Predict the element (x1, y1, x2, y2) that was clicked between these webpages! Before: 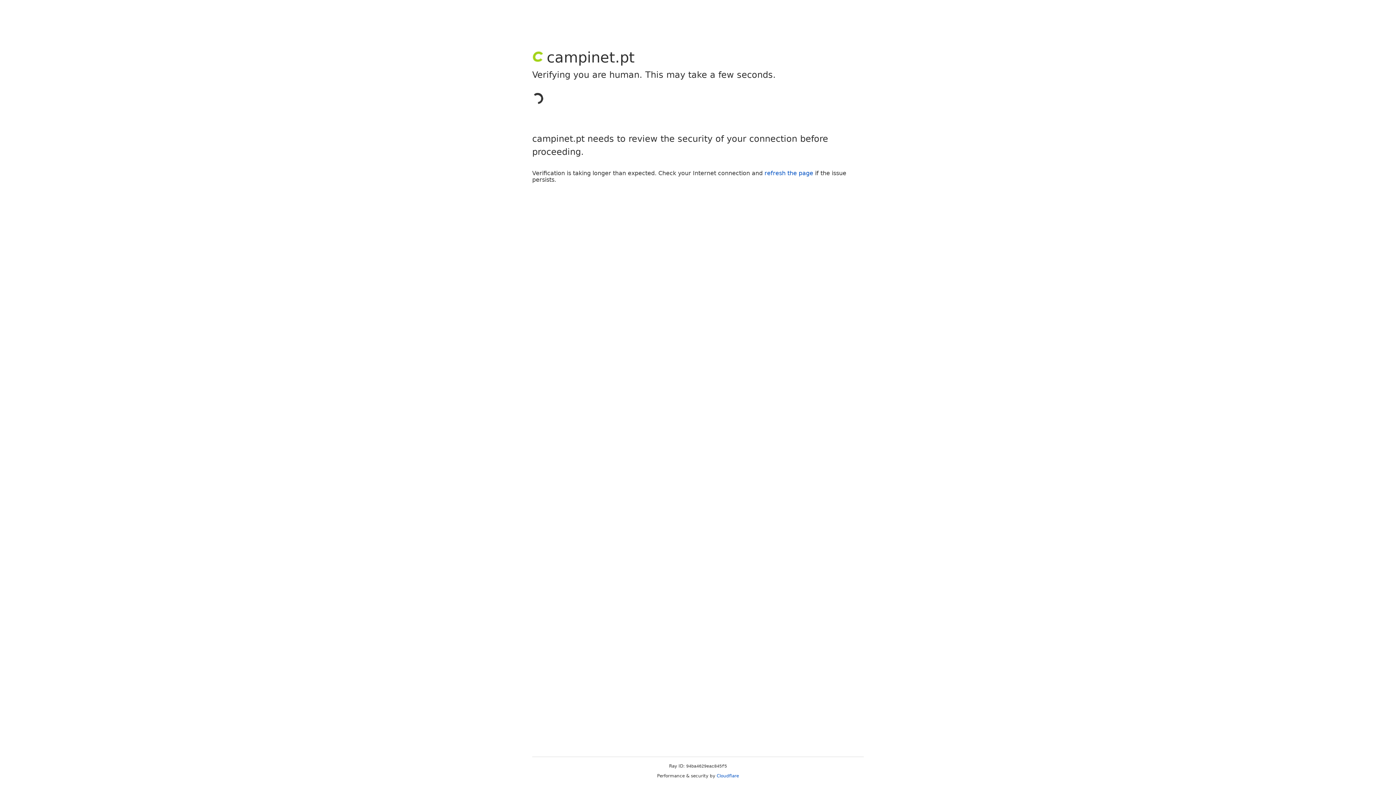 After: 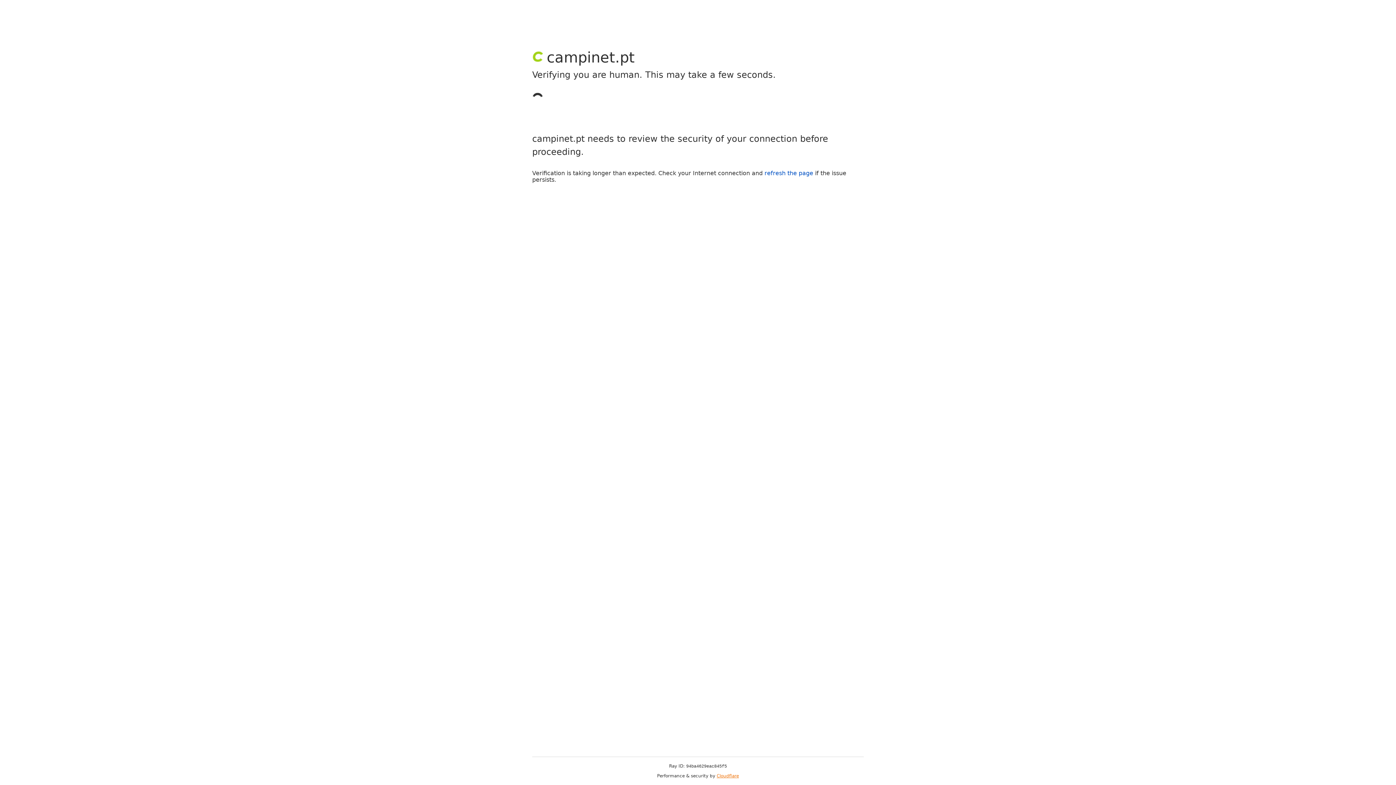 Action: bbox: (716, 773, 739, 778) label: Cloudflare